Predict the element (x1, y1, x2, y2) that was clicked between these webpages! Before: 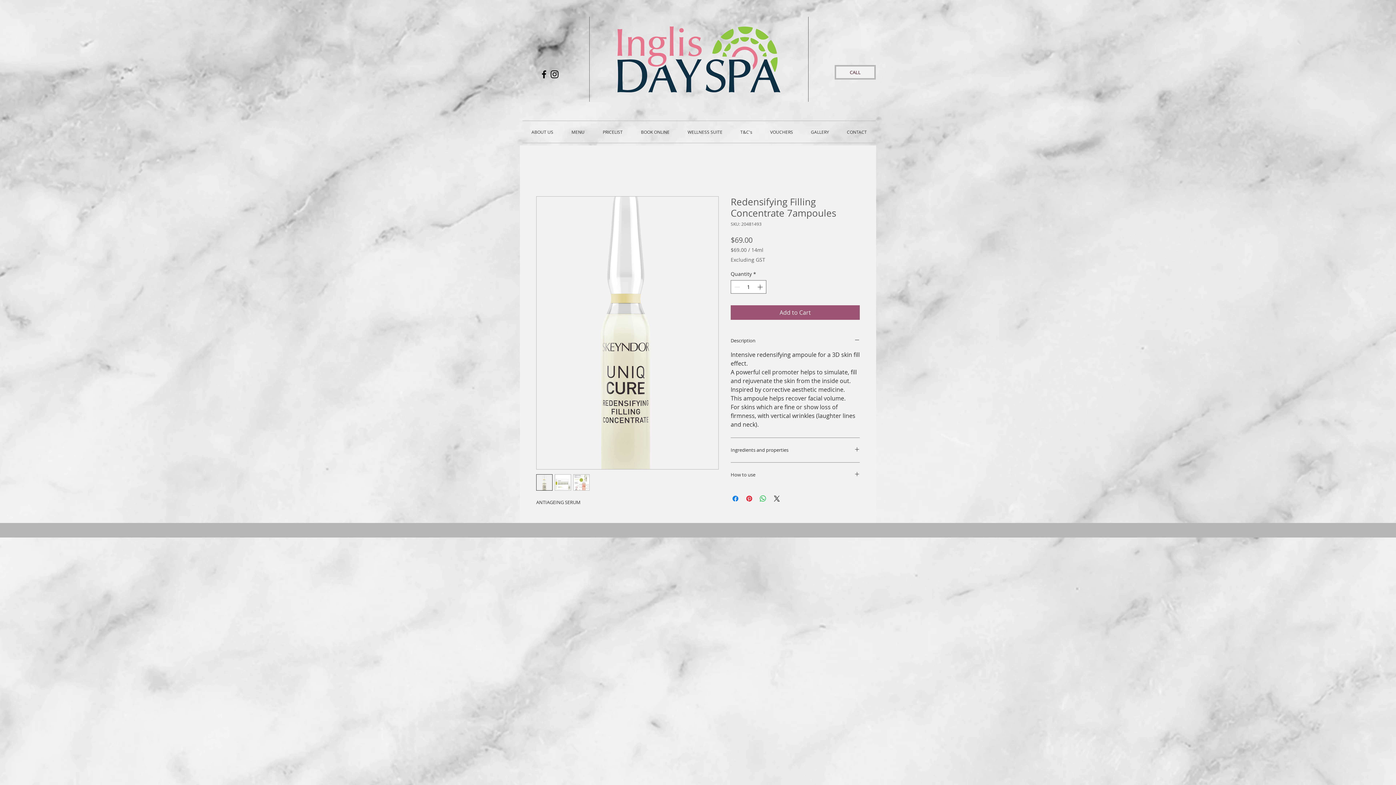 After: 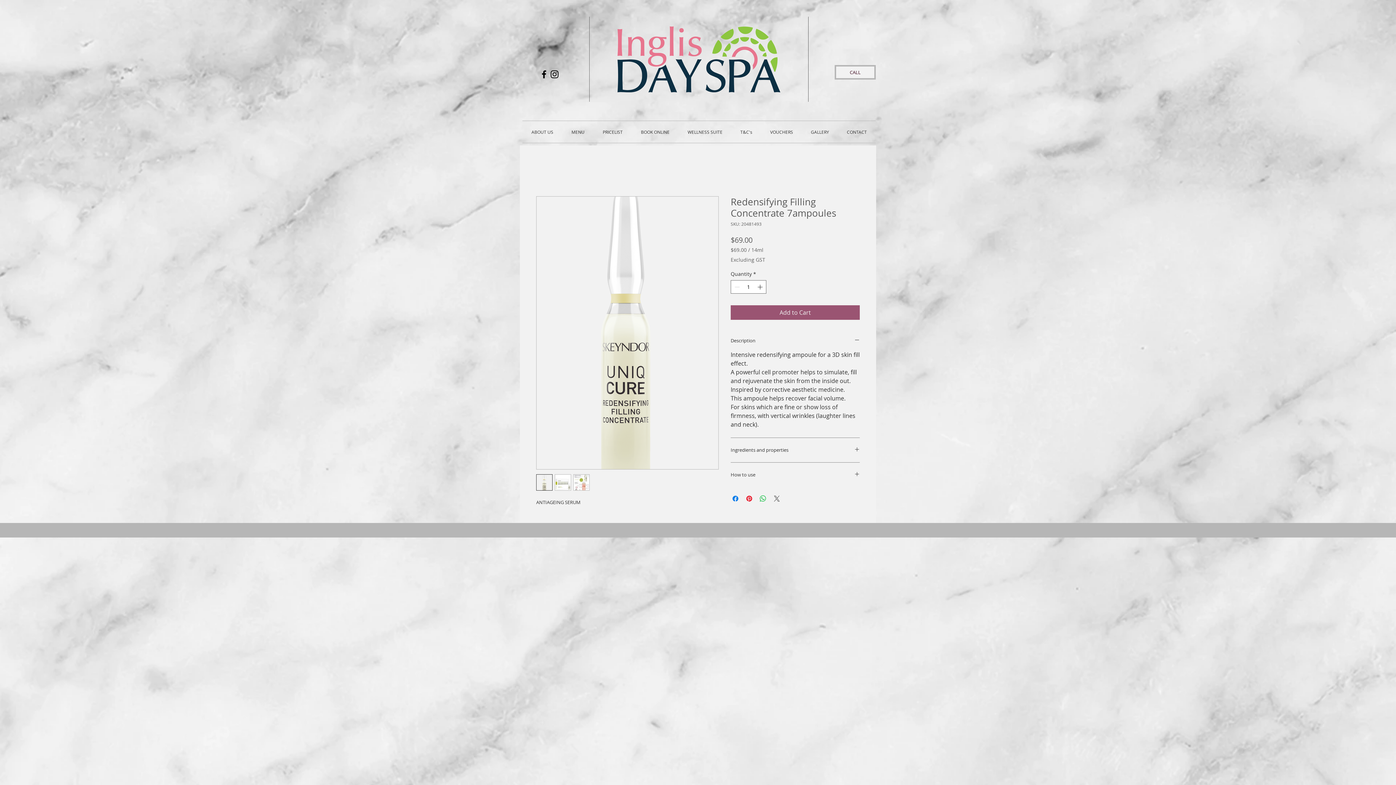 Action: bbox: (772, 494, 781, 503) label: Share on X